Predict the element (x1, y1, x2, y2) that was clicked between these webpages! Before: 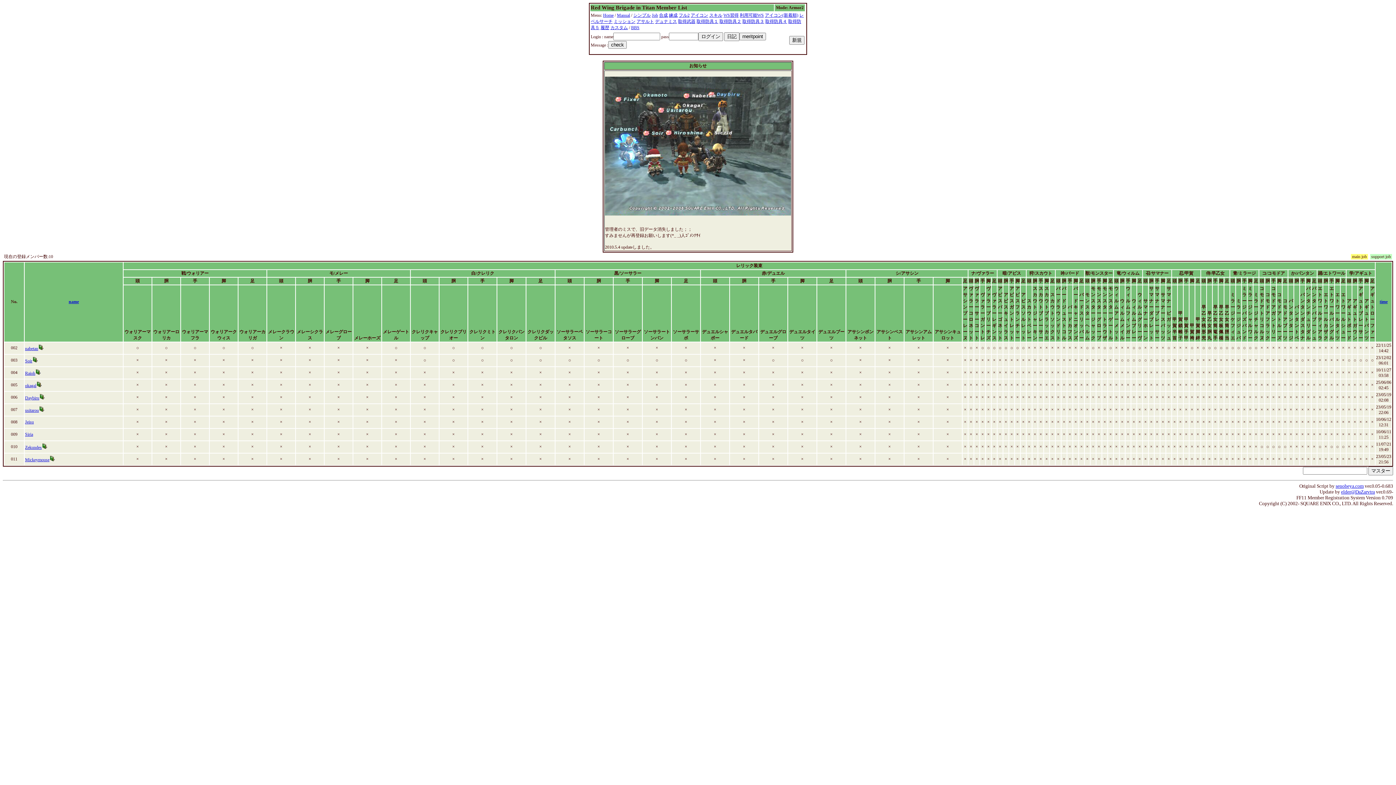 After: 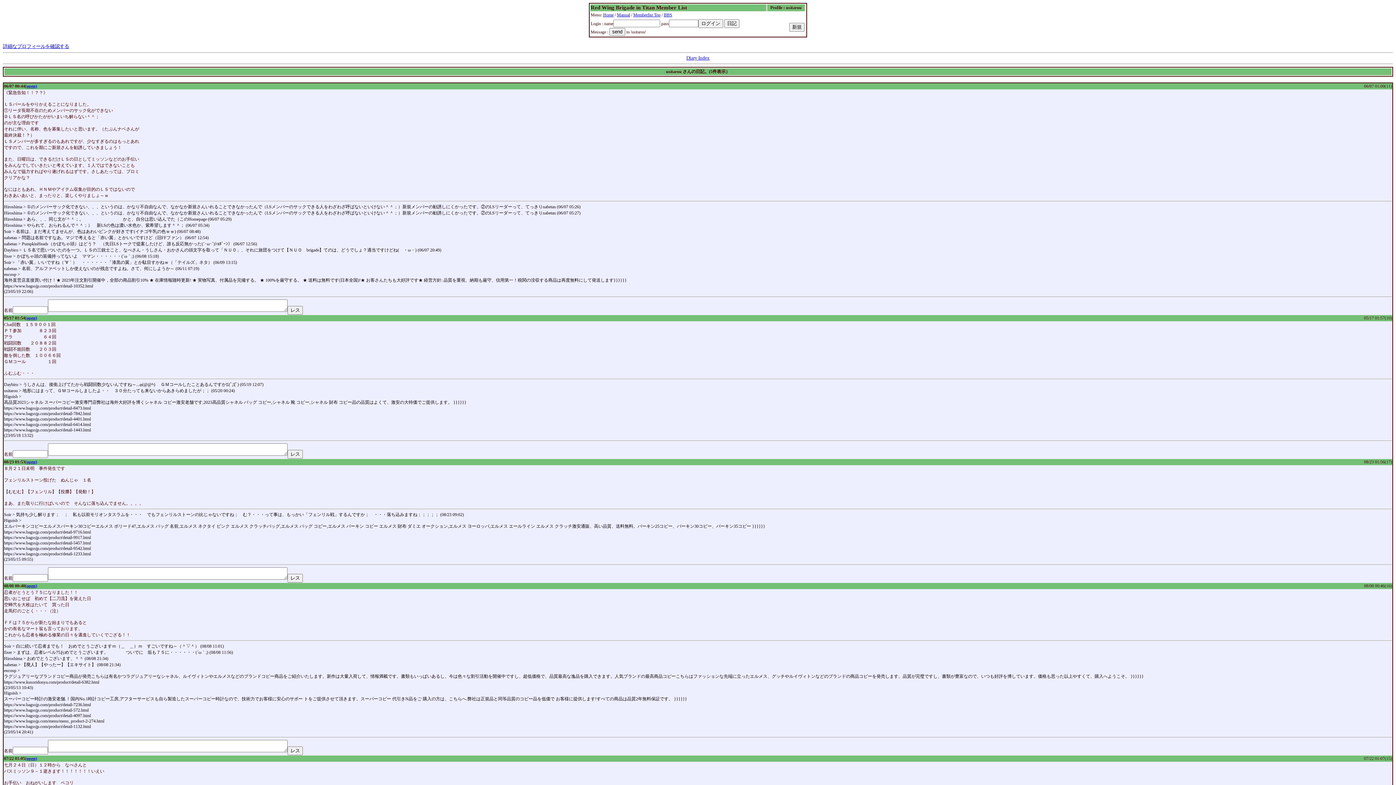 Action: bbox: (38, 408, 44, 413)